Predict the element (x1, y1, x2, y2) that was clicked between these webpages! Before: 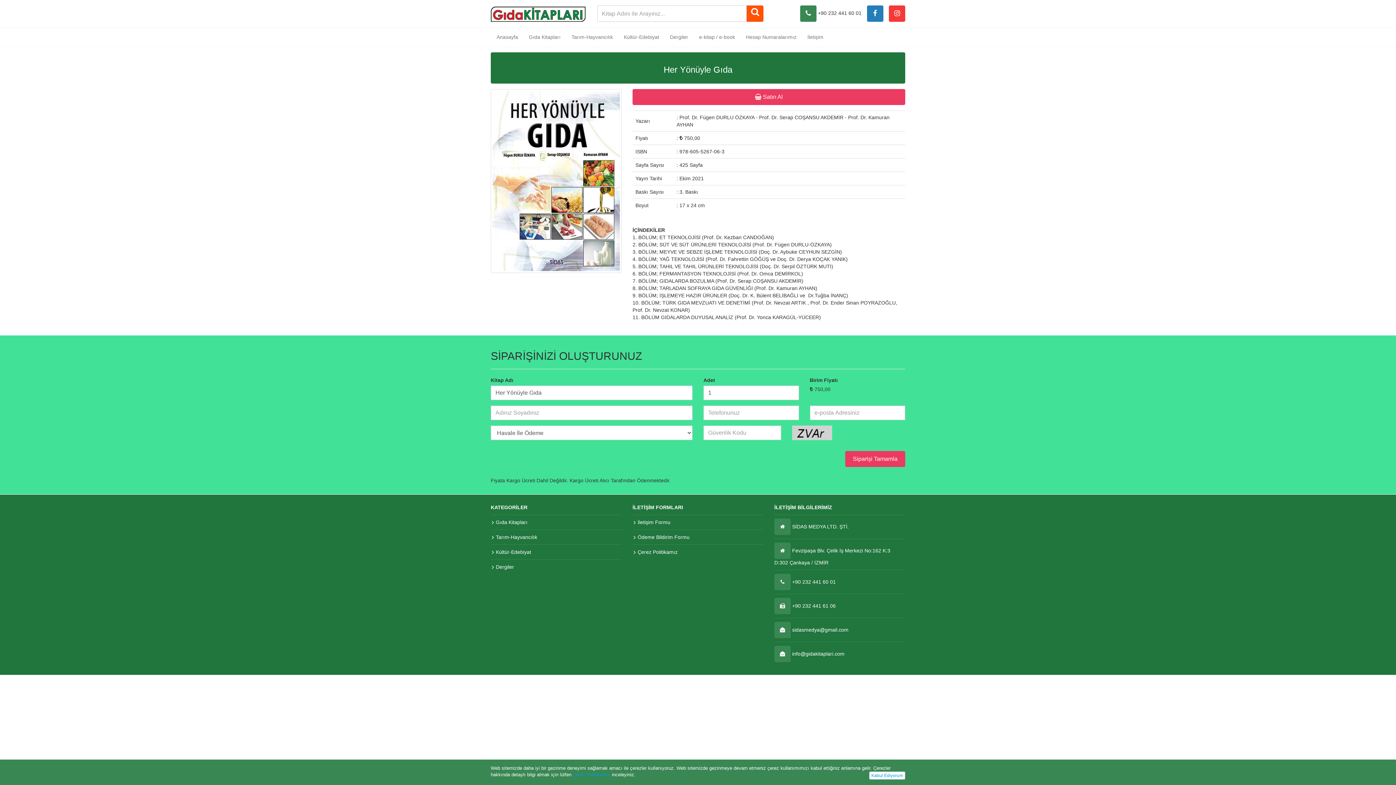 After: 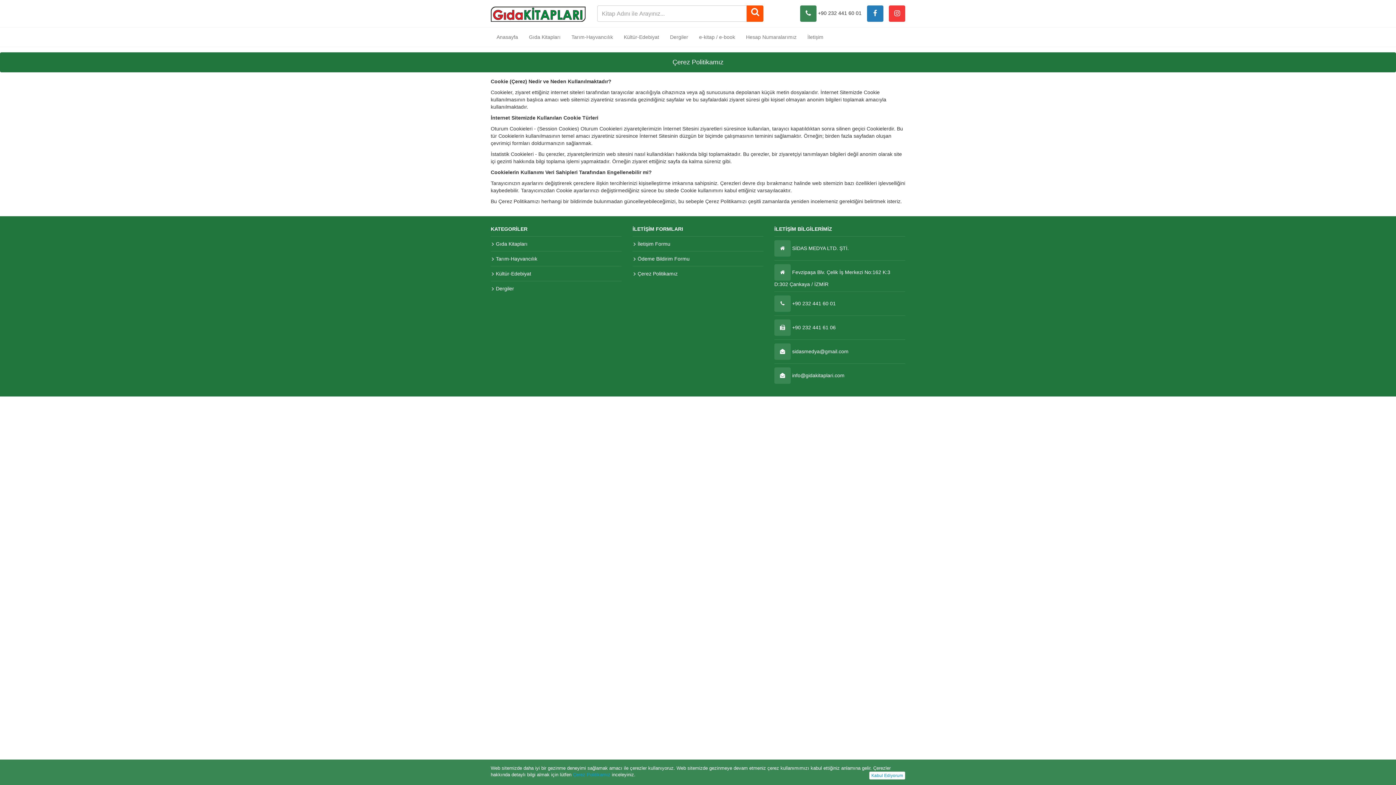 Action: bbox: (573, 772, 610, 777) label: Çerez Politikamız